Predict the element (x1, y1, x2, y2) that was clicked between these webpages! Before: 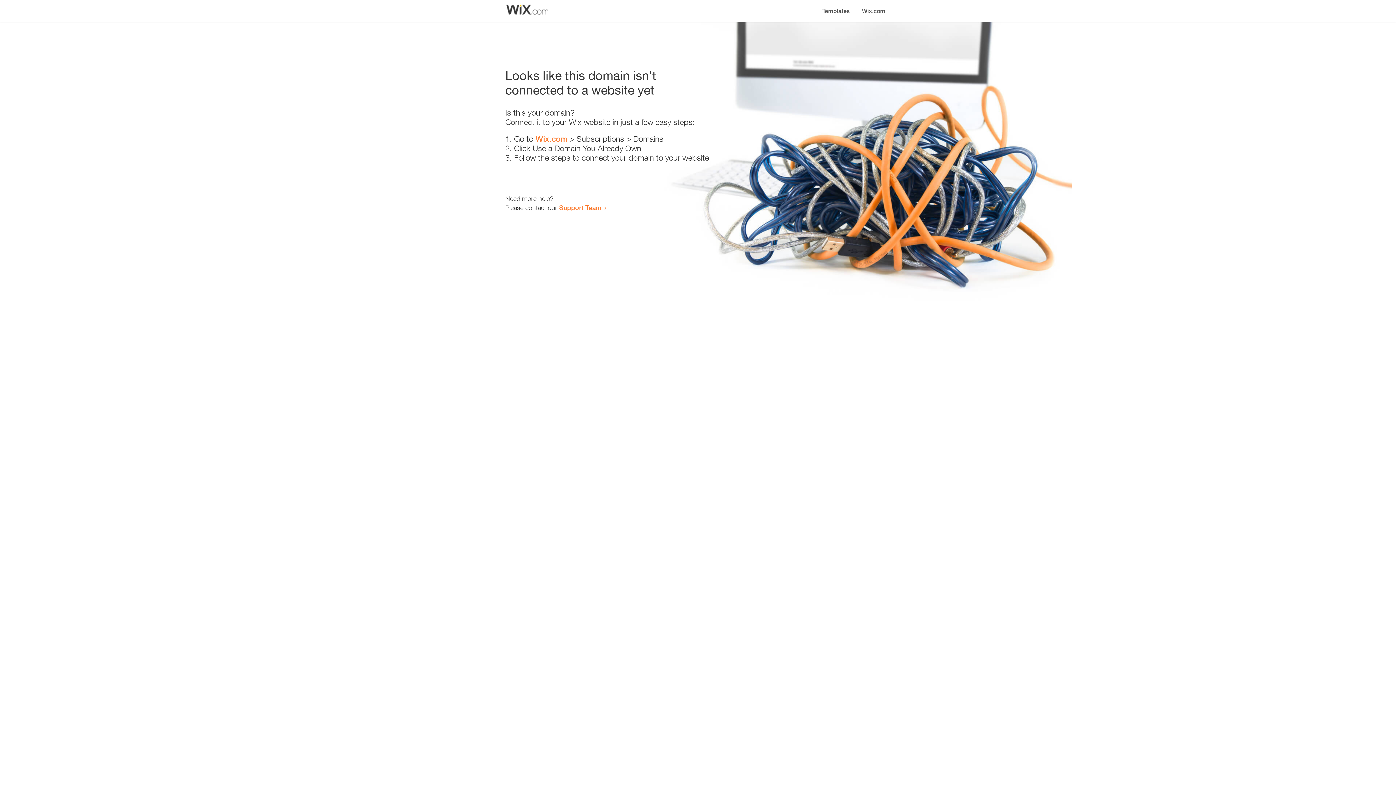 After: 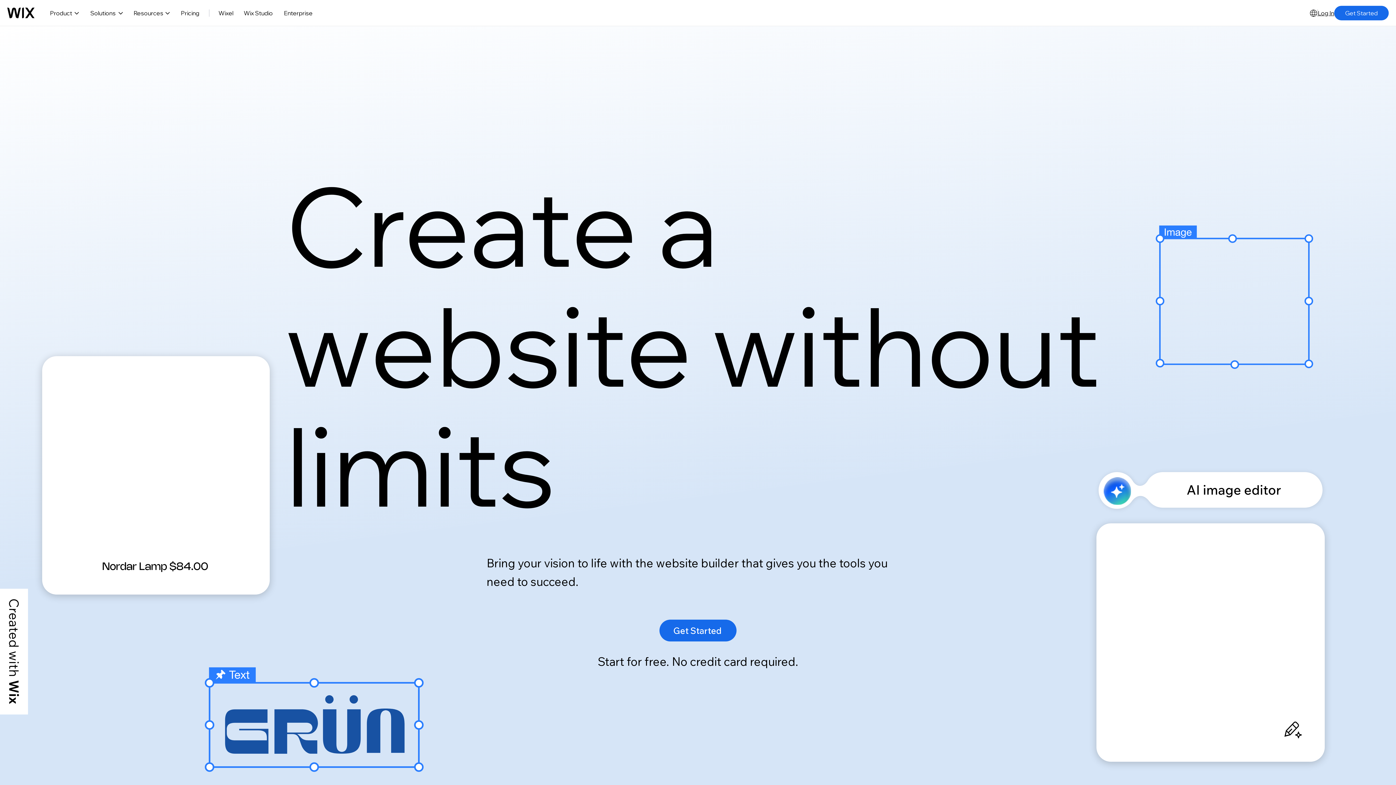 Action: bbox: (535, 134, 567, 143) label: Wix.com